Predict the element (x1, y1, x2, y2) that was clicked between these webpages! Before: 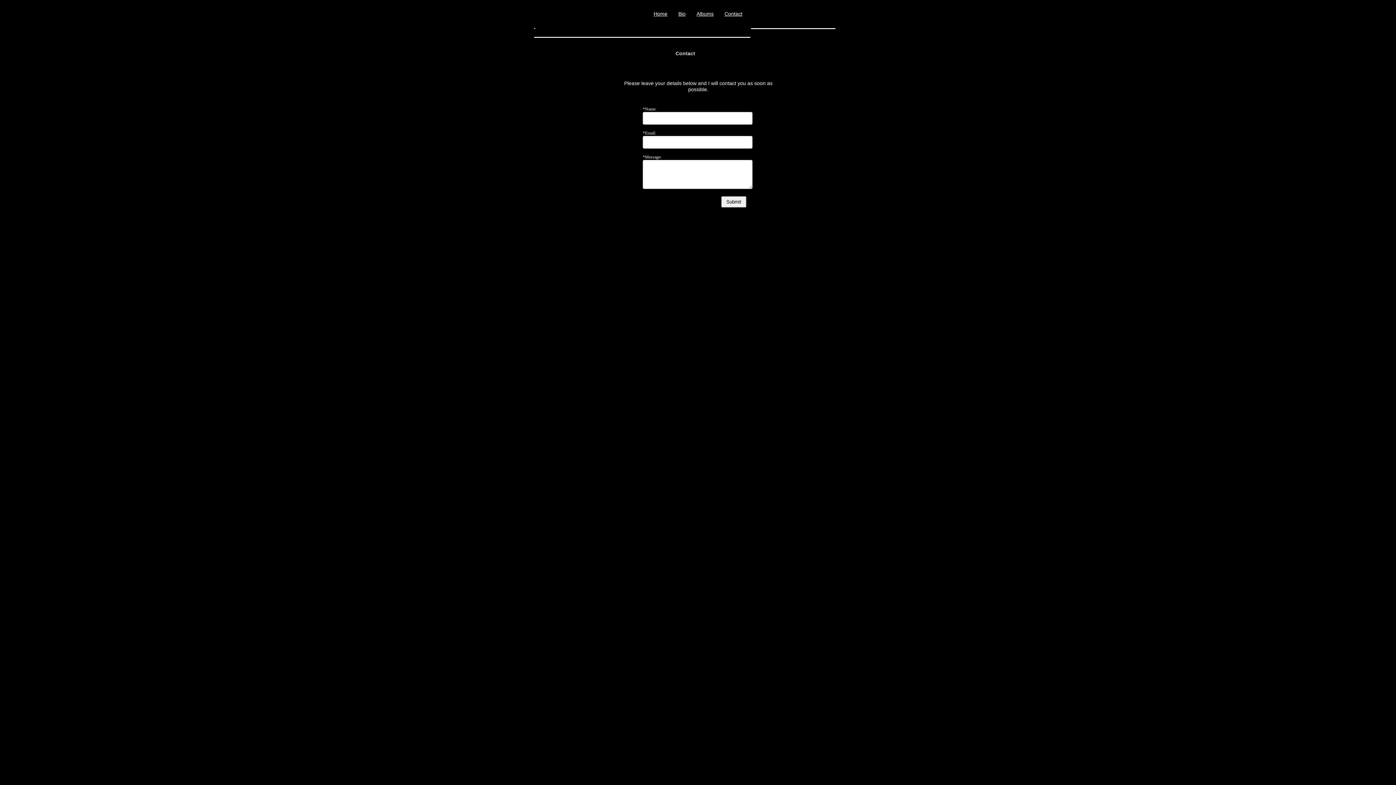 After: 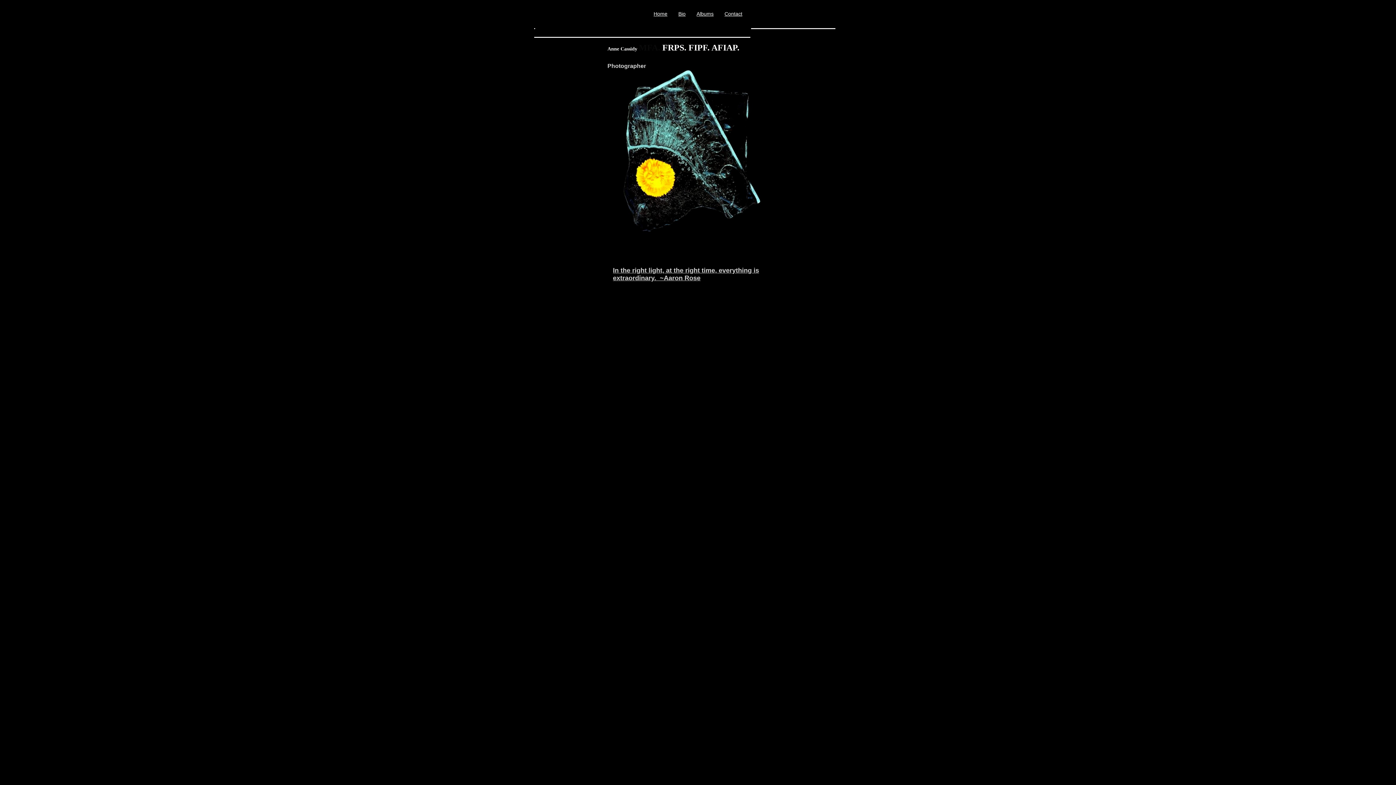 Action: bbox: (653, 10, 667, 16) label: Home